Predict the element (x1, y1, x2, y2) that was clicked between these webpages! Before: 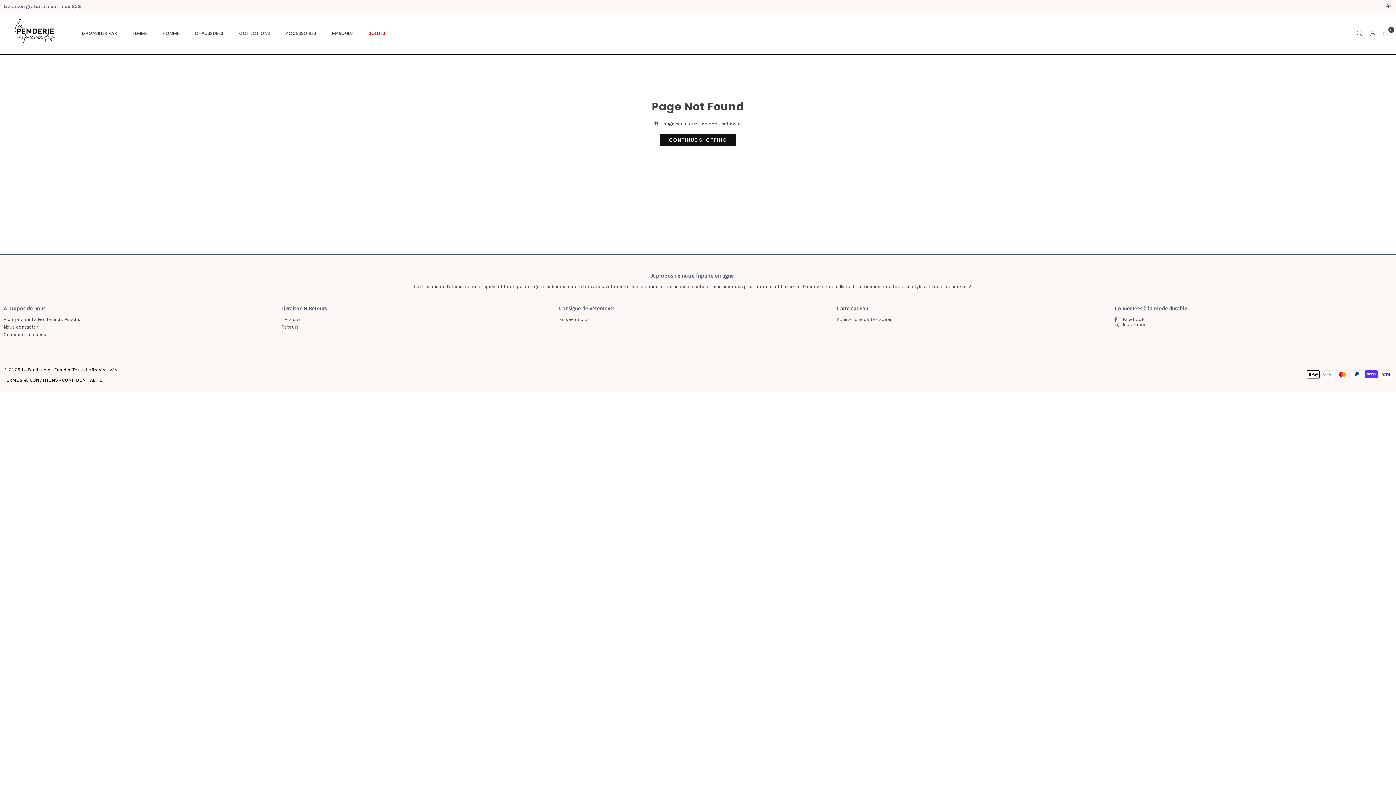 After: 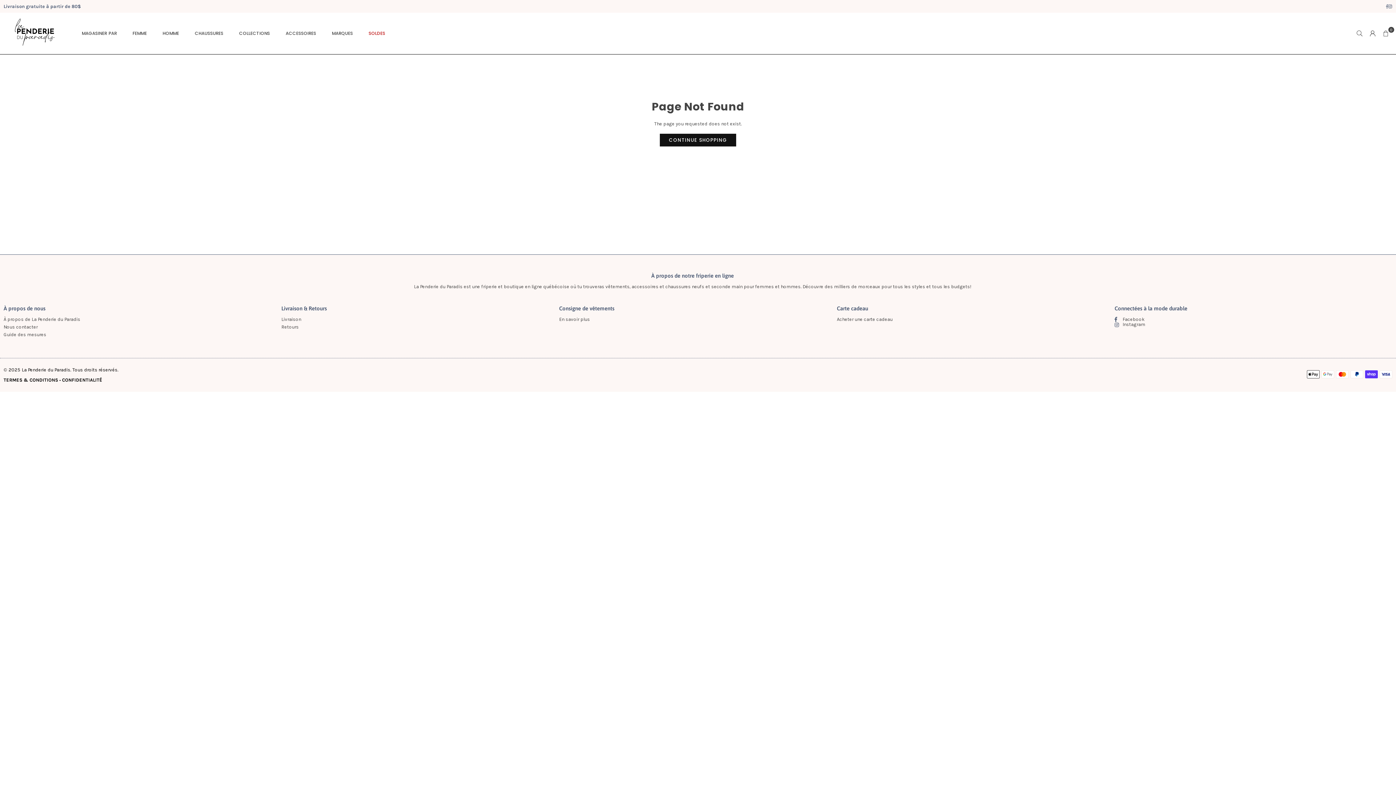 Action: label: Facebook bbox: (1386, 3, 1388, 8)